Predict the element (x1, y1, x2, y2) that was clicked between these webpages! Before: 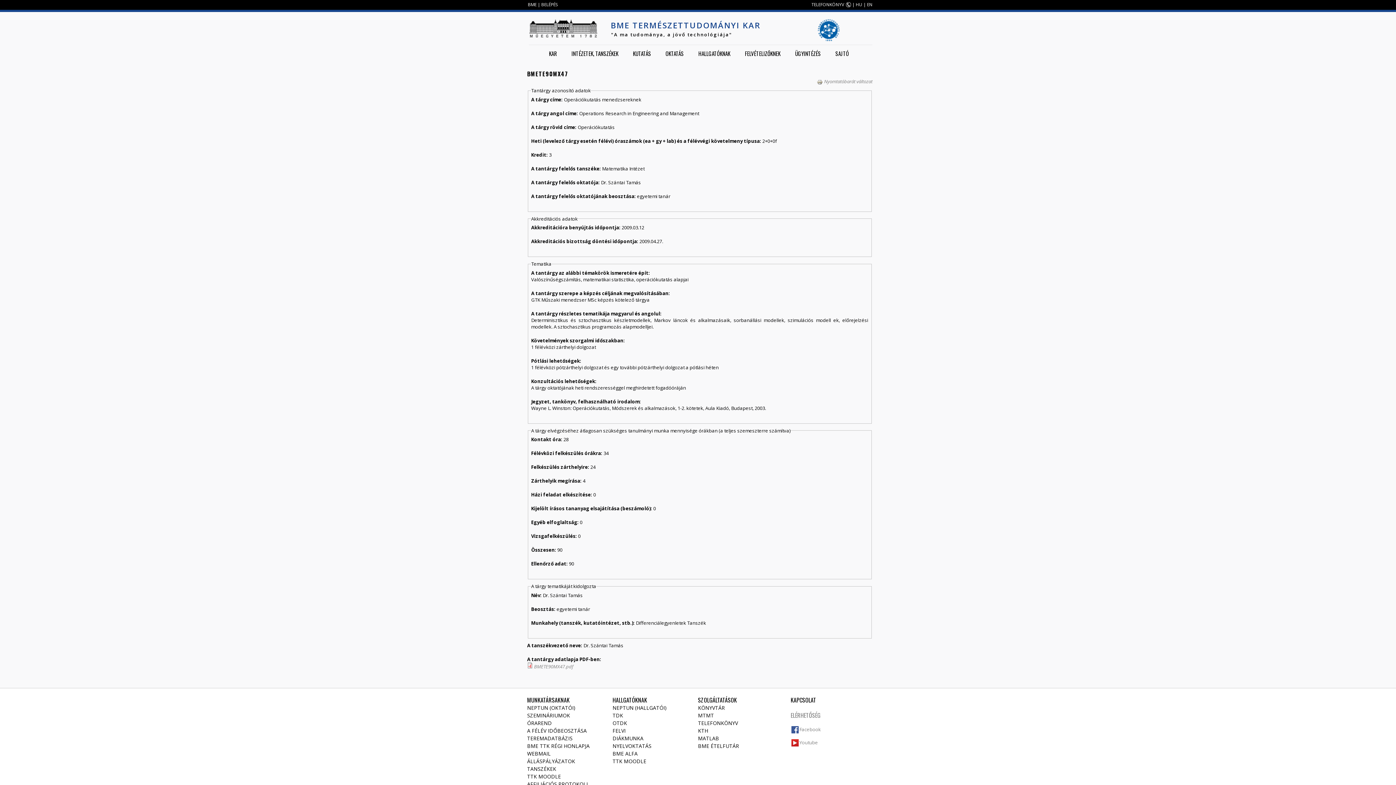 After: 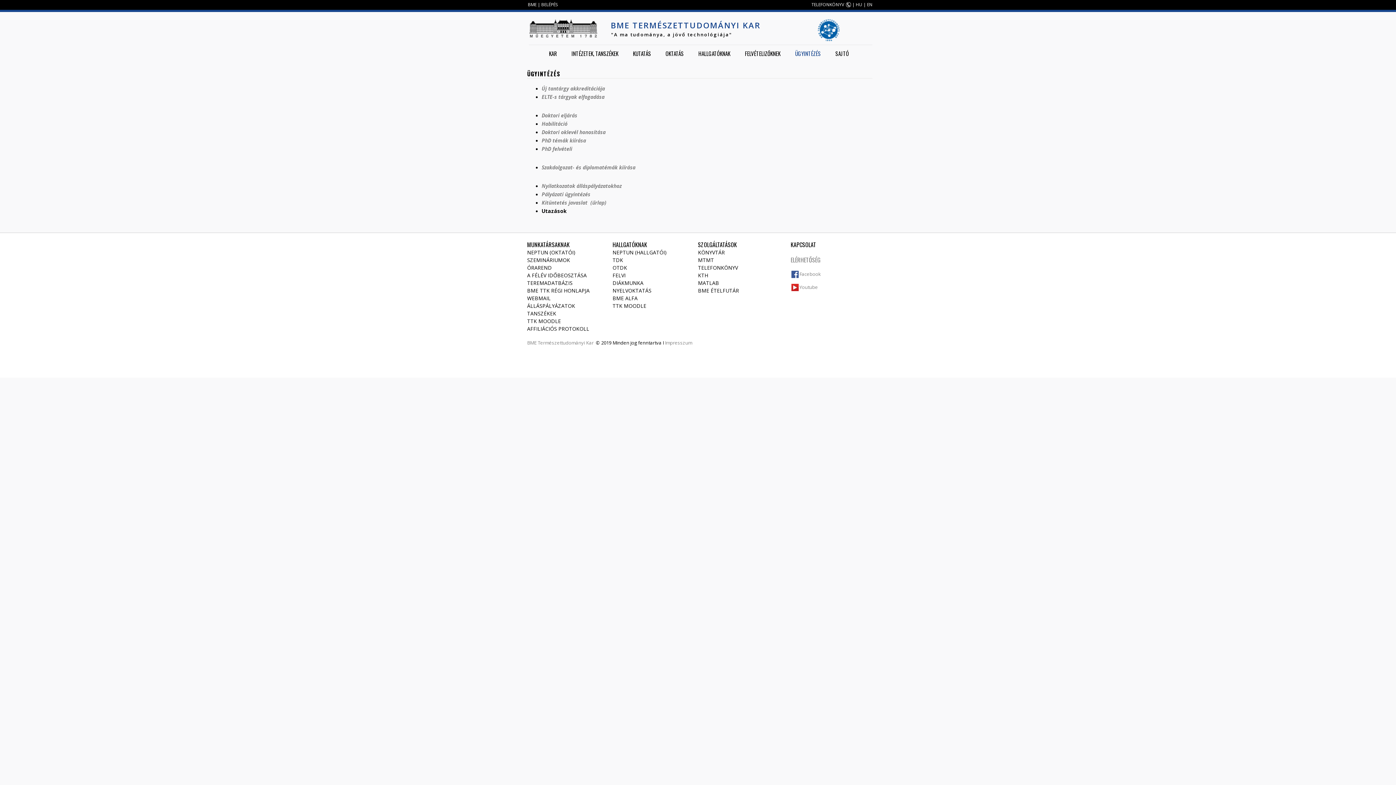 Action: bbox: (789, 46, 826, 60) label: ÜGYINTÉZÉS